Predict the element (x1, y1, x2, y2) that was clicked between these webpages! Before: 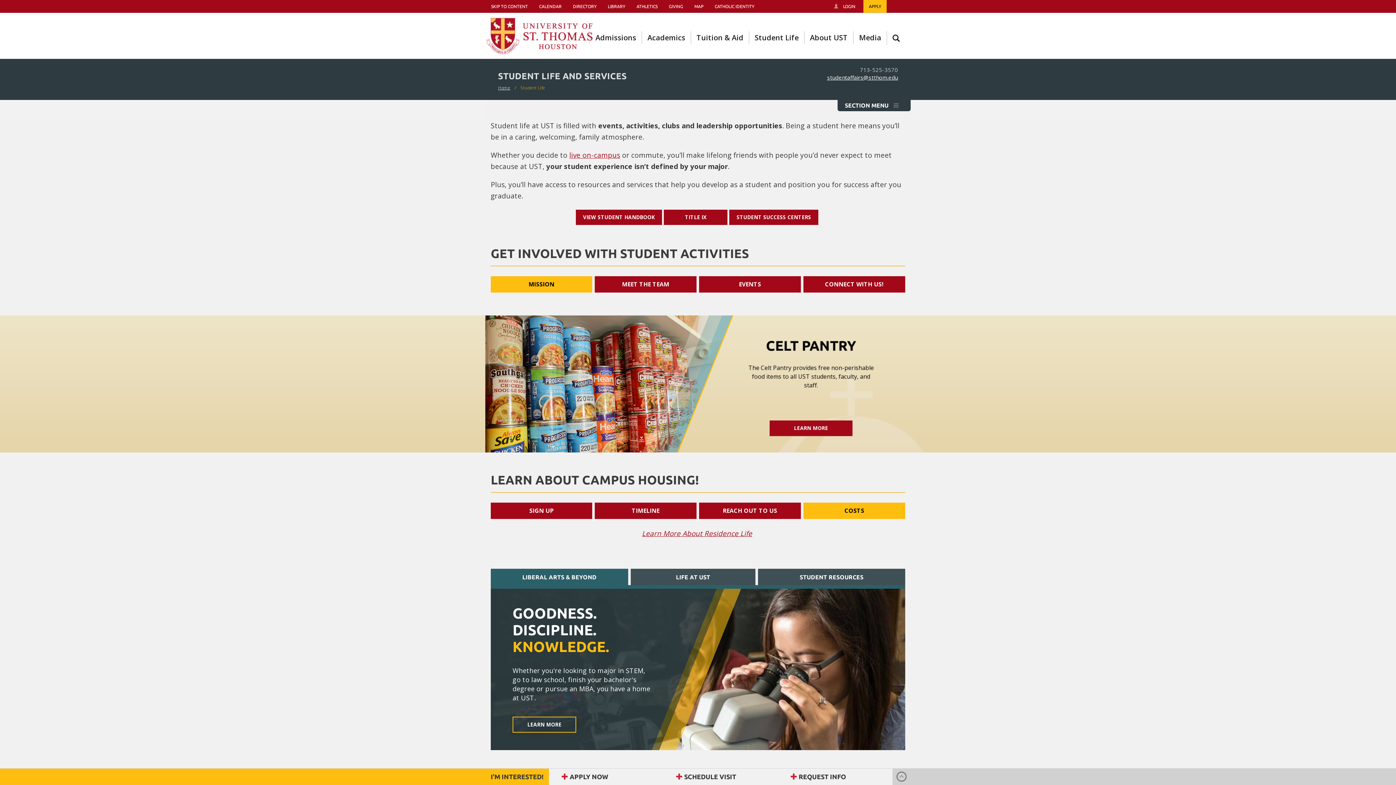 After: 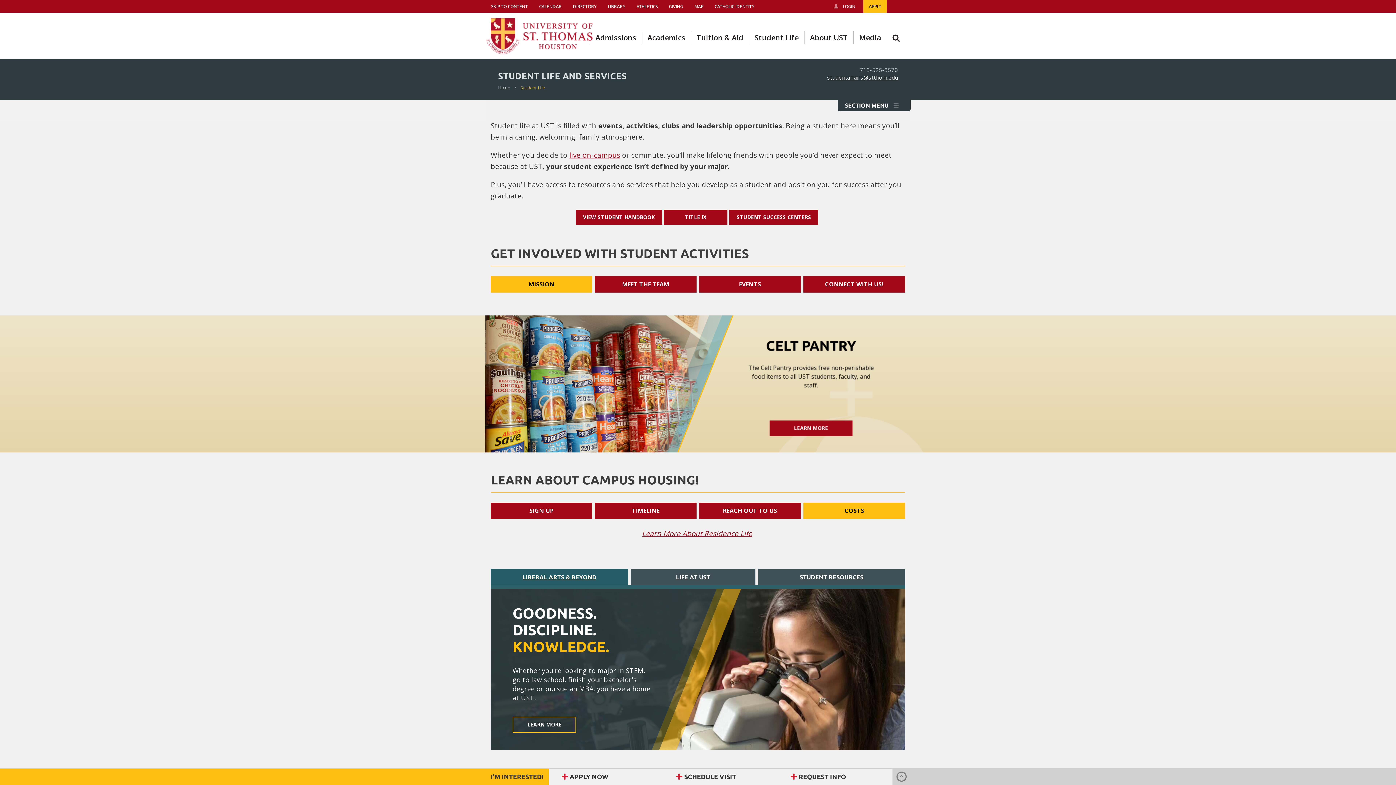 Action: bbox: (490, 569, 628, 585) label: LIBERAL ARTS & BEYOND